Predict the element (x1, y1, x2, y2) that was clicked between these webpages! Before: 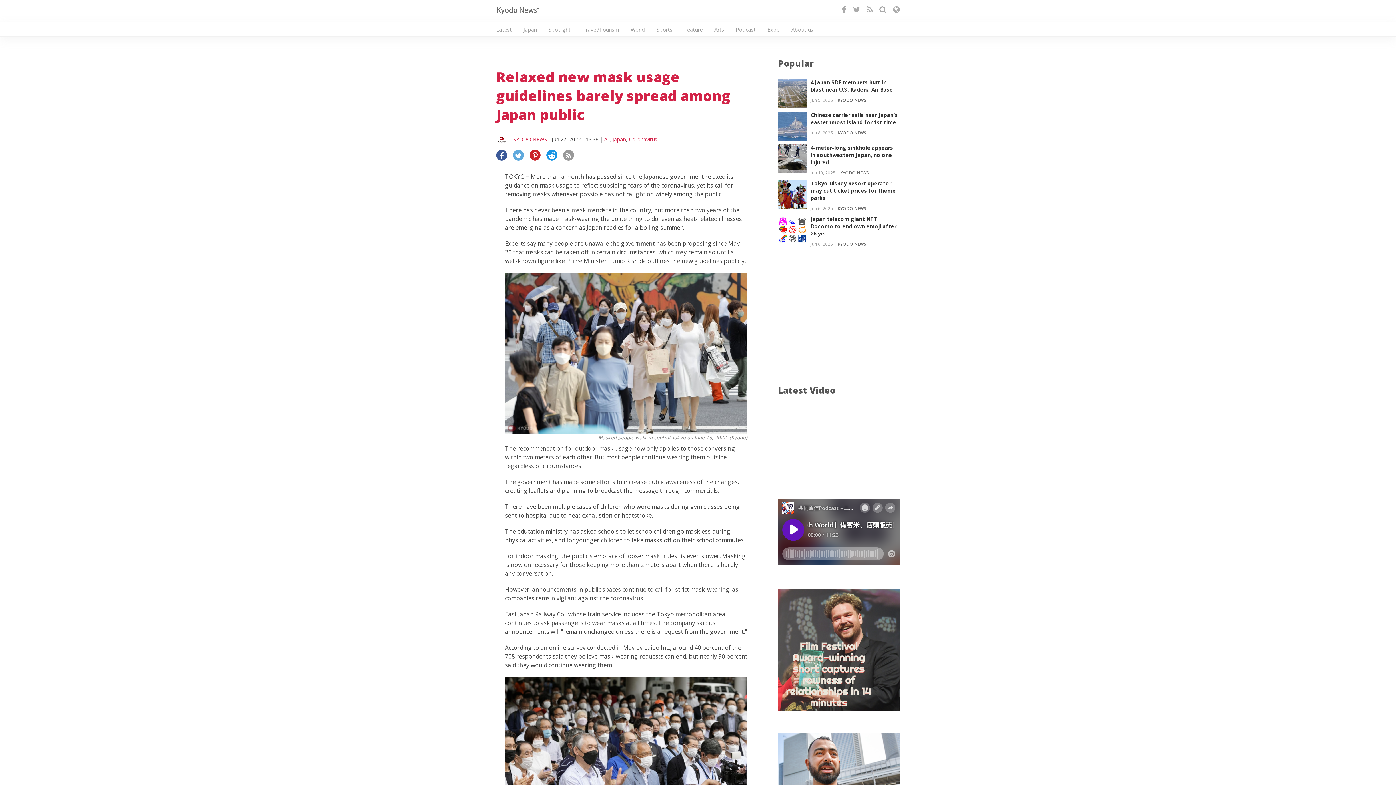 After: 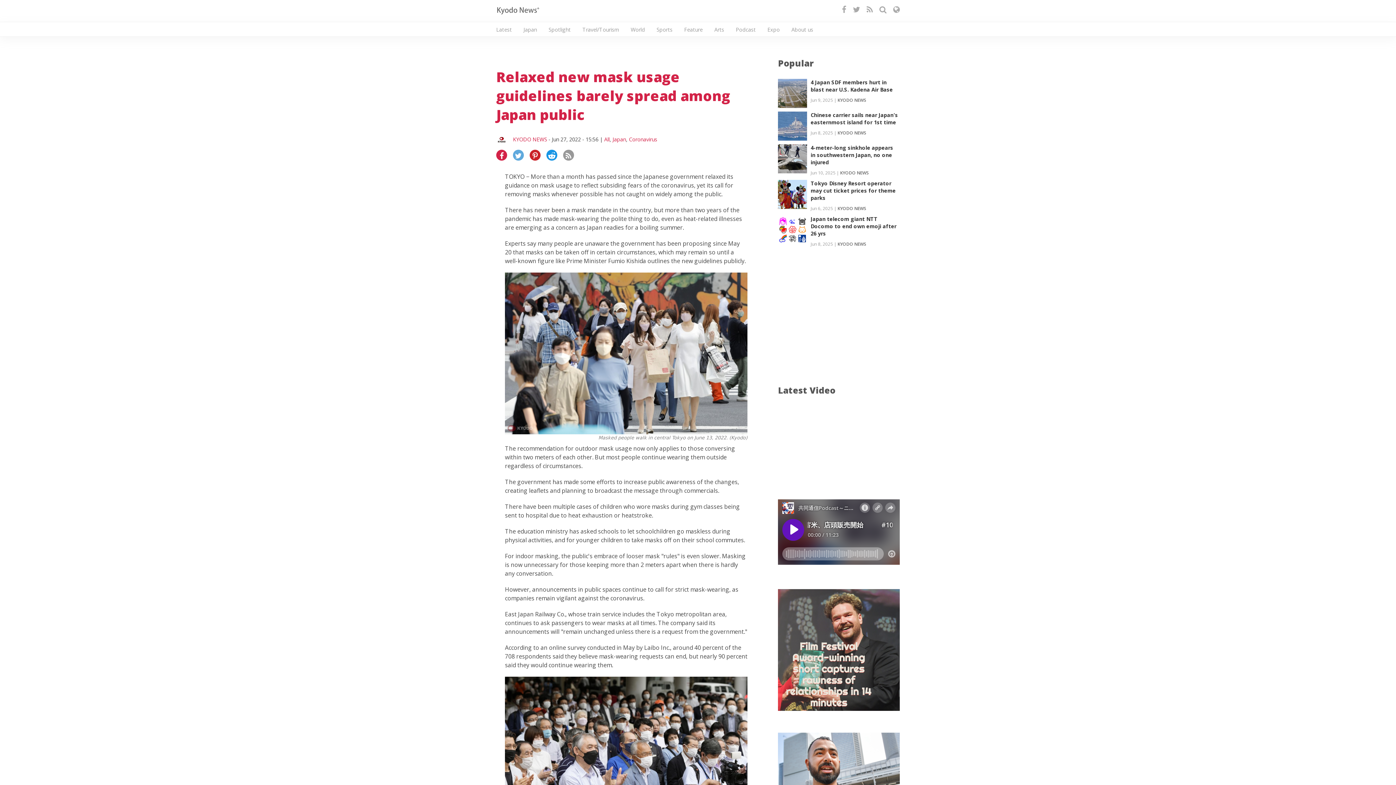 Action: bbox: (496, 153, 507, 160)